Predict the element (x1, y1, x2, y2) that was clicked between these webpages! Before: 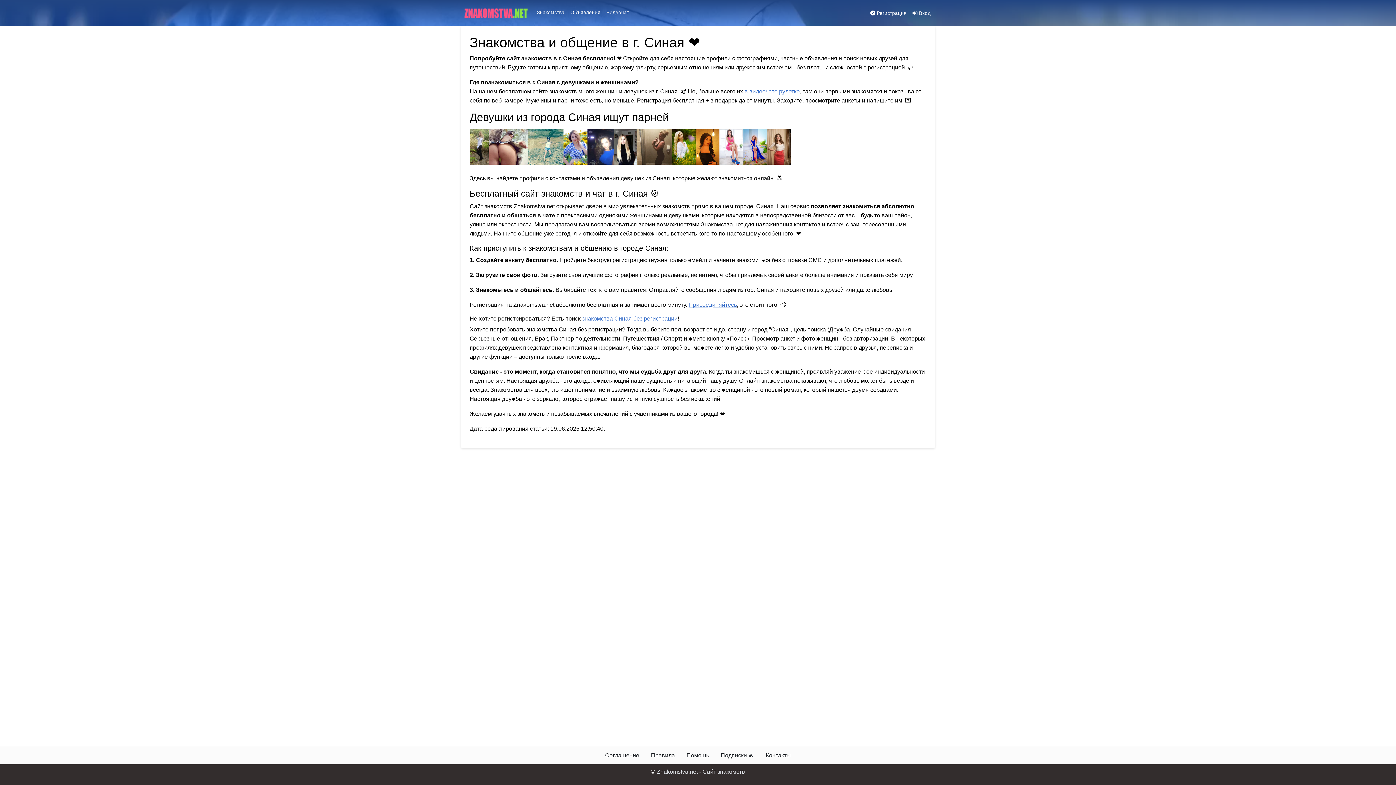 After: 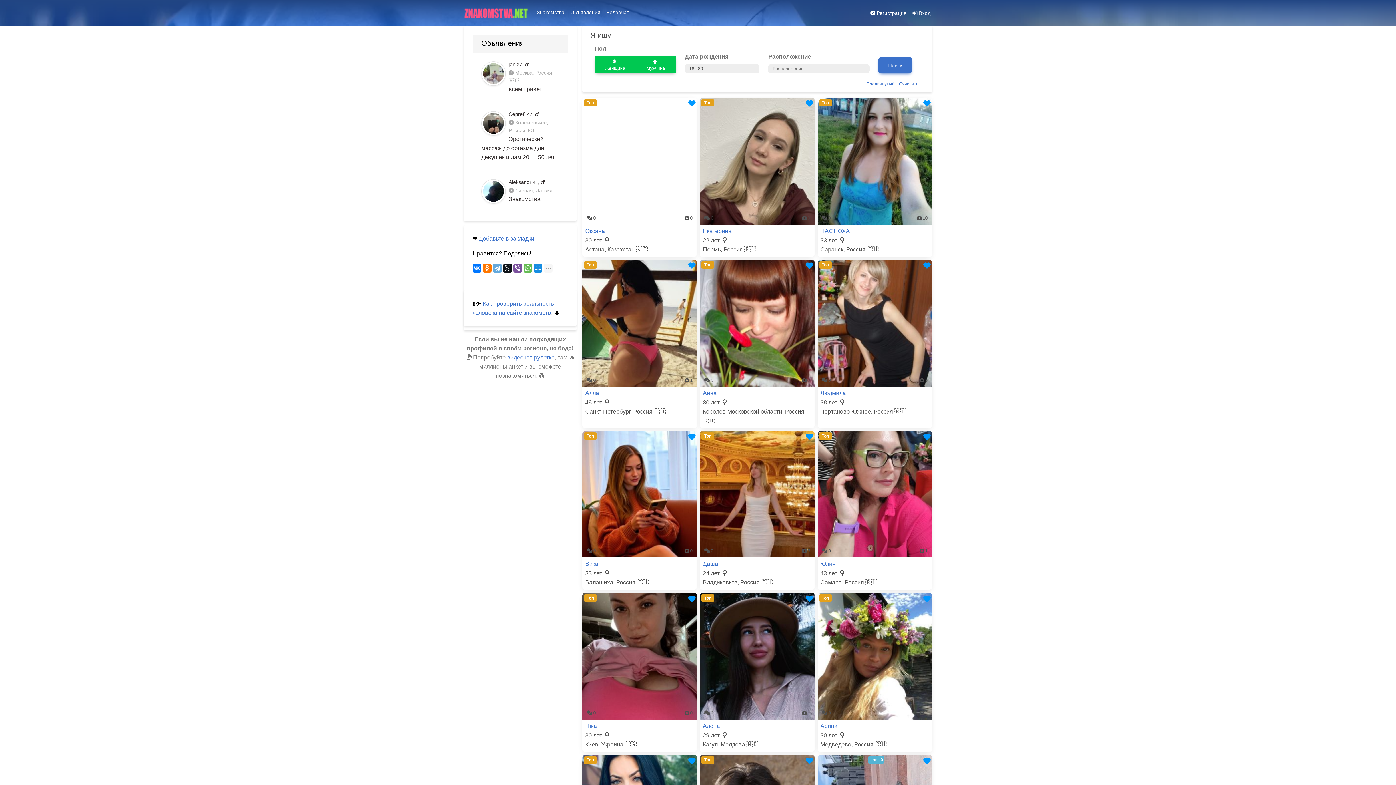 Action: bbox: (534, 5, 567, 19) label: Знакомства